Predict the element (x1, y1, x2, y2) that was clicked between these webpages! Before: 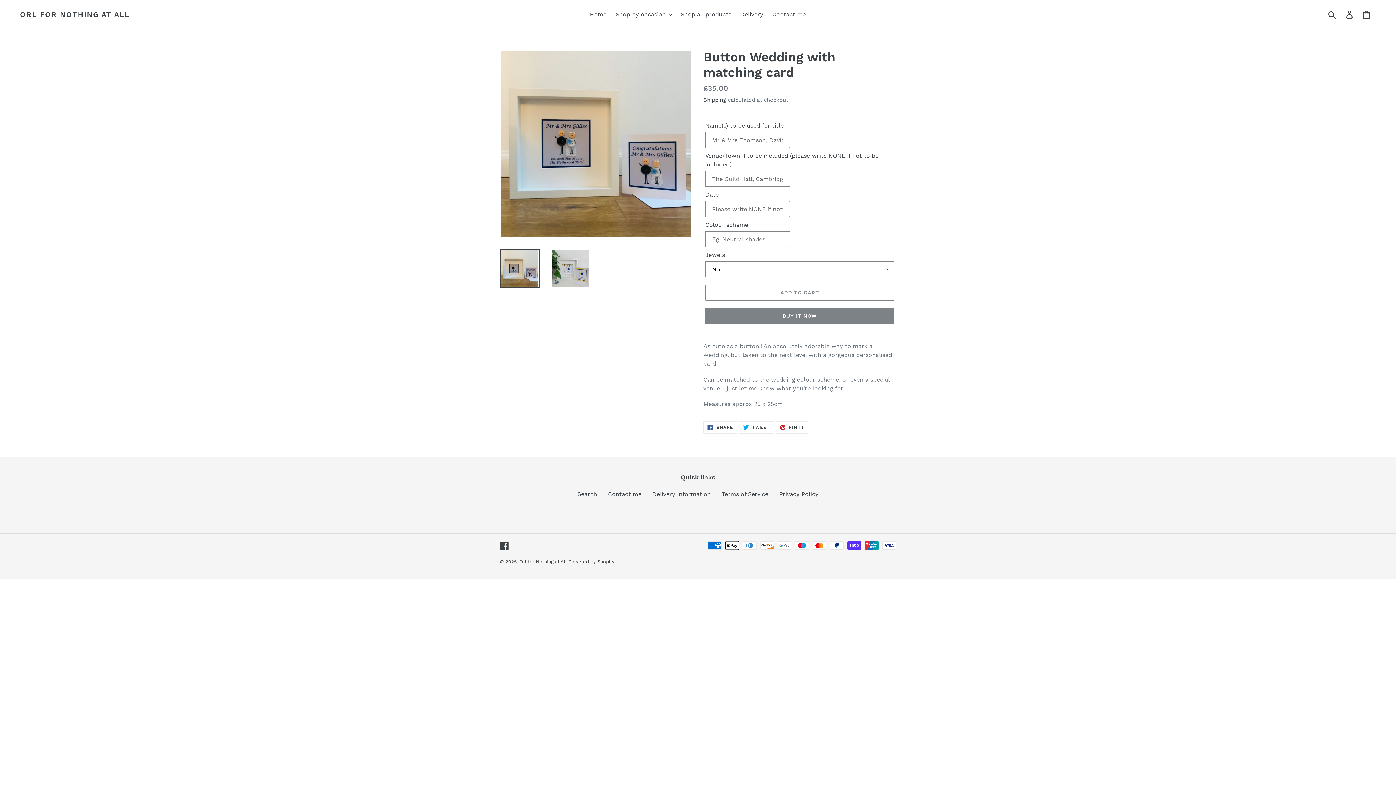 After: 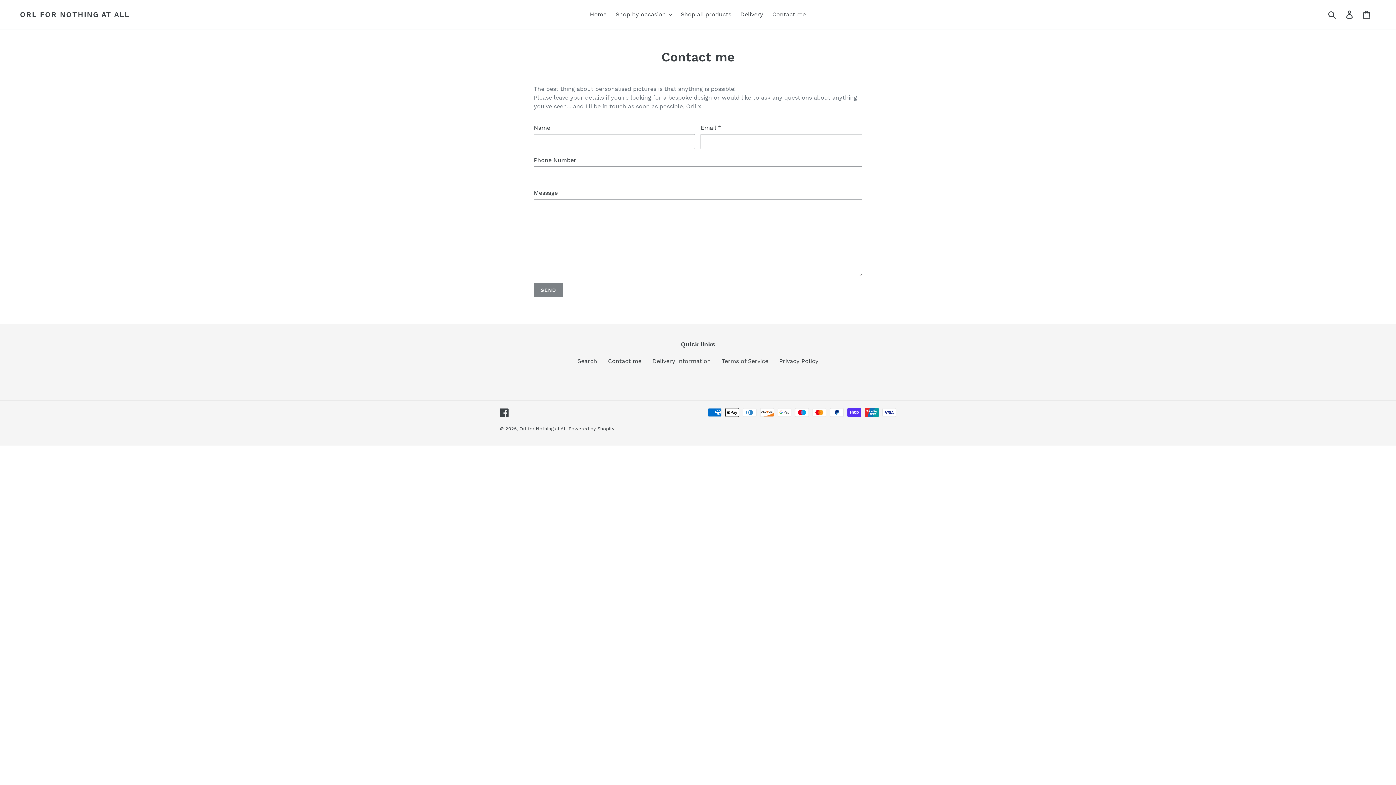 Action: bbox: (768, 9, 809, 20) label: Contact me